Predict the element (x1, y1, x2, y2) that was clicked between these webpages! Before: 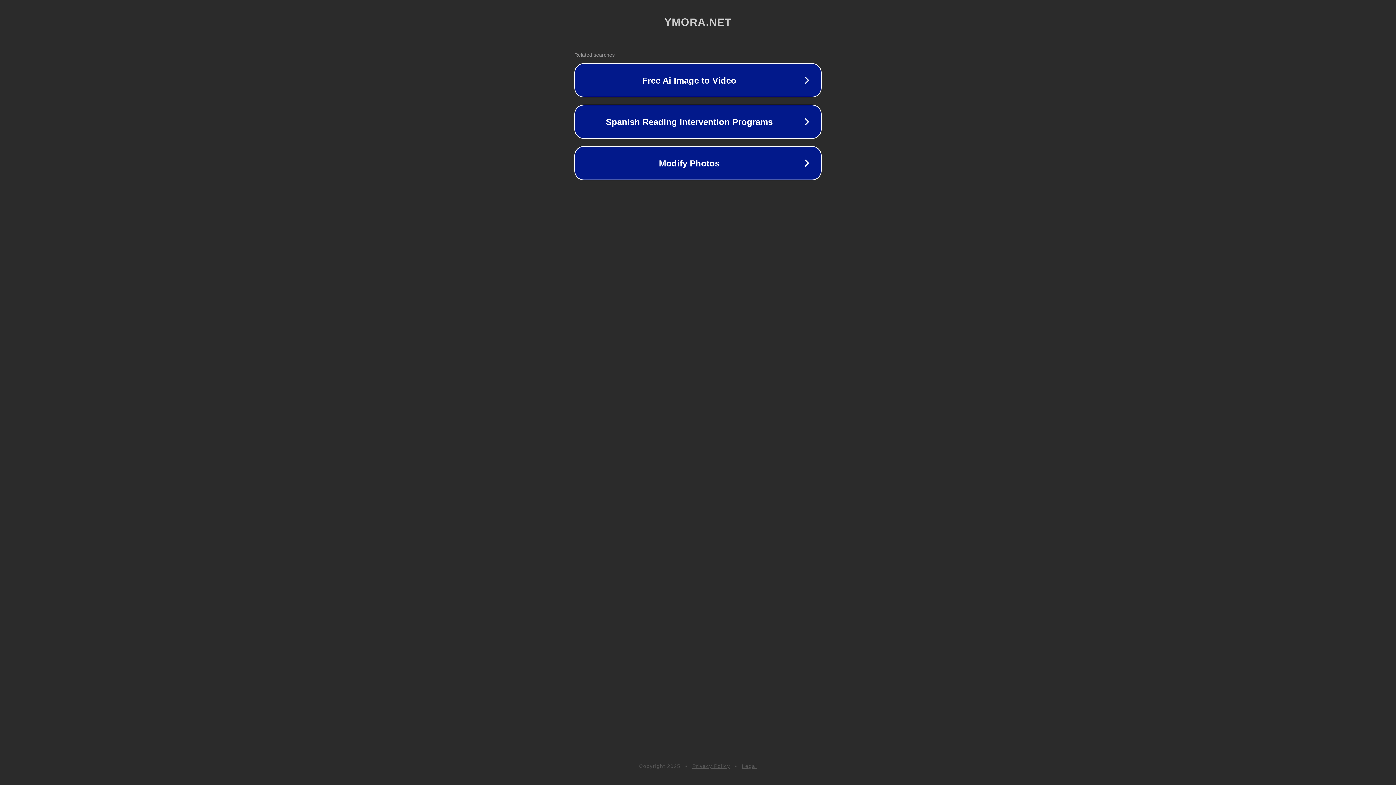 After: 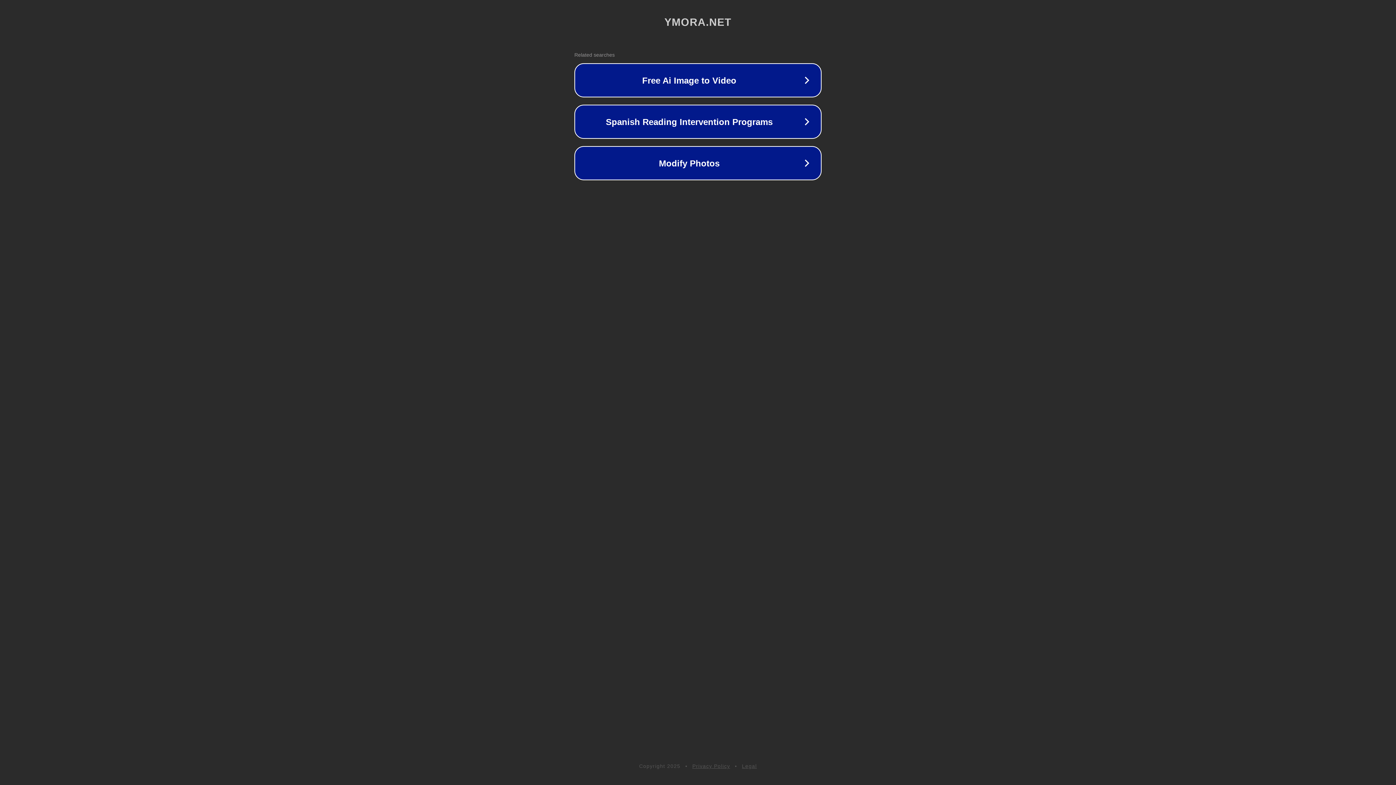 Action: label: Legal bbox: (742, 763, 757, 769)